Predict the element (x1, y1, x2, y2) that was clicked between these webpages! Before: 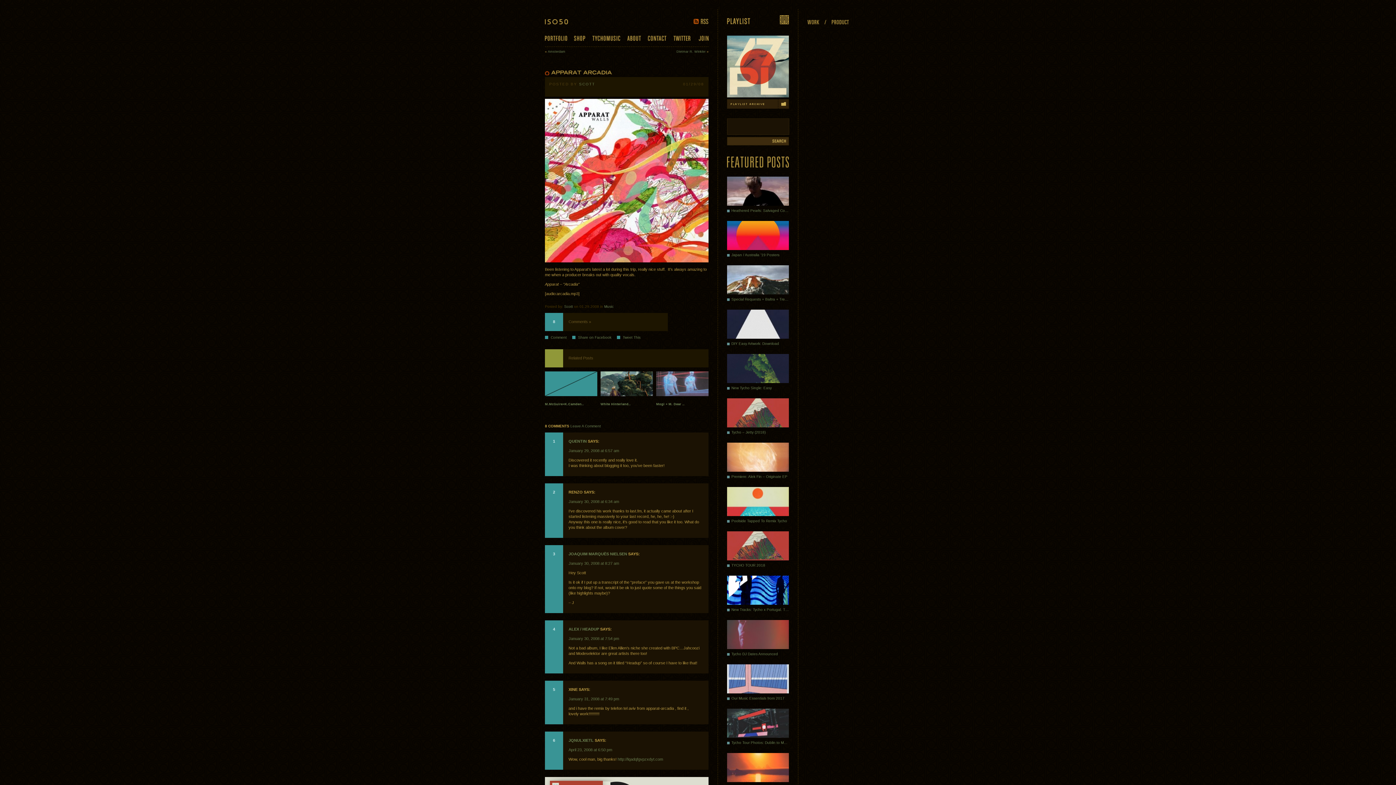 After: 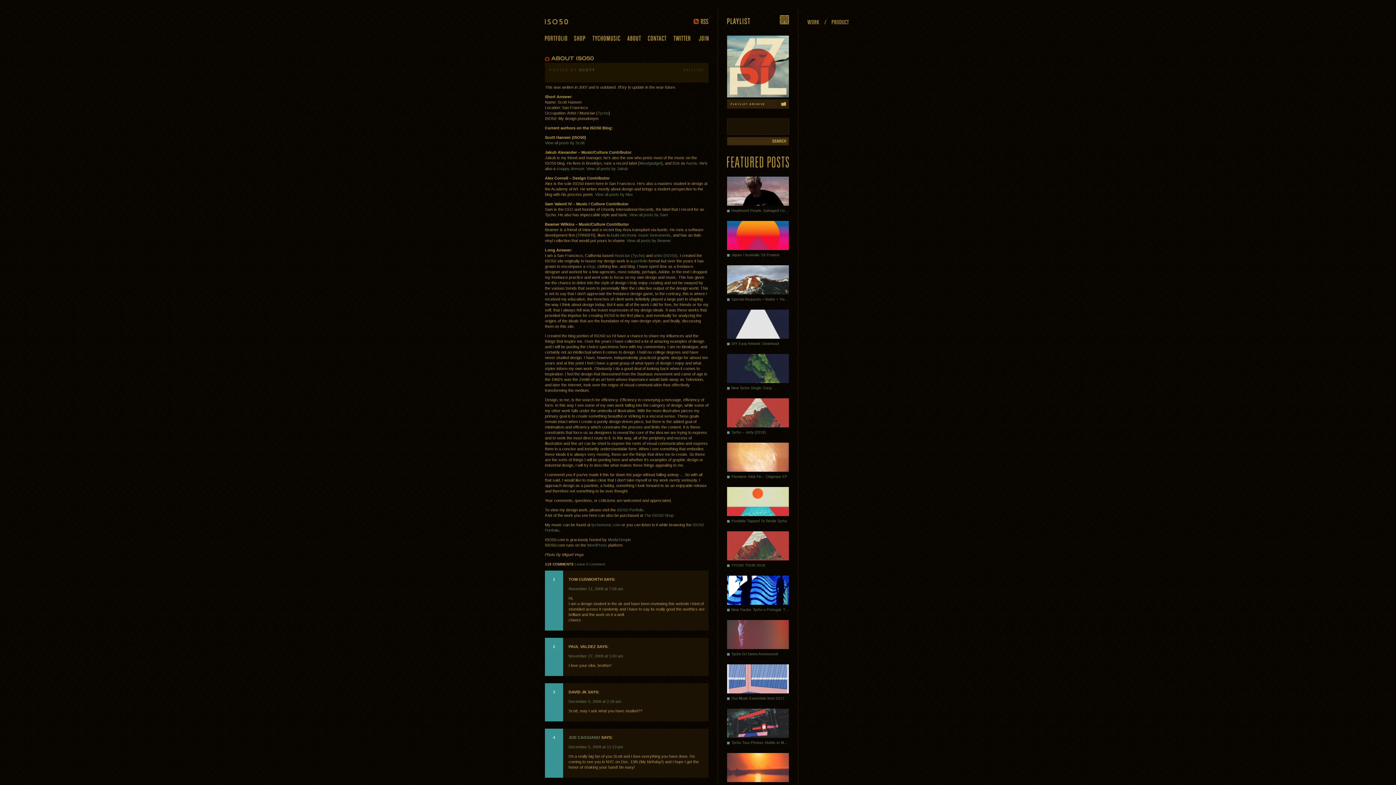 Action: label: About bbox: (627, 35, 641, 41)